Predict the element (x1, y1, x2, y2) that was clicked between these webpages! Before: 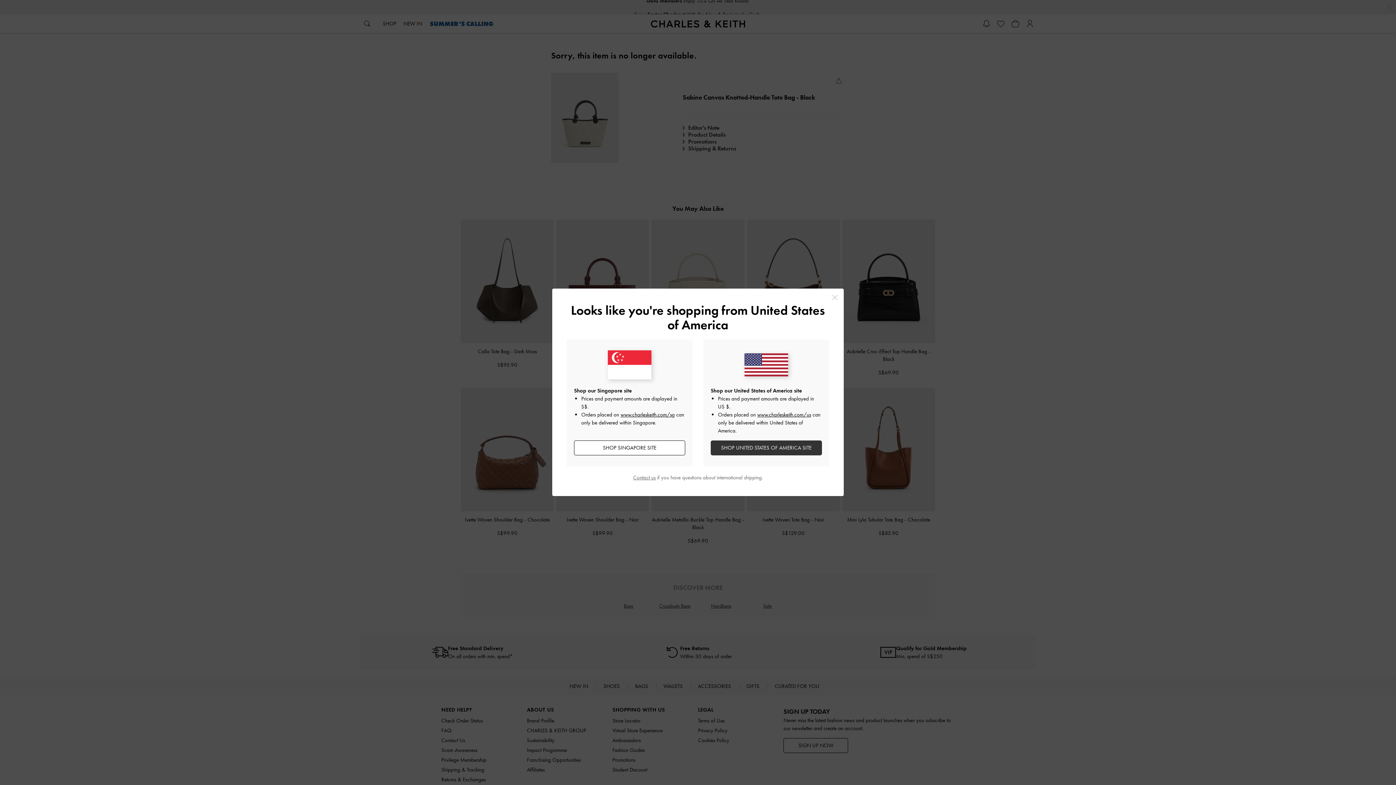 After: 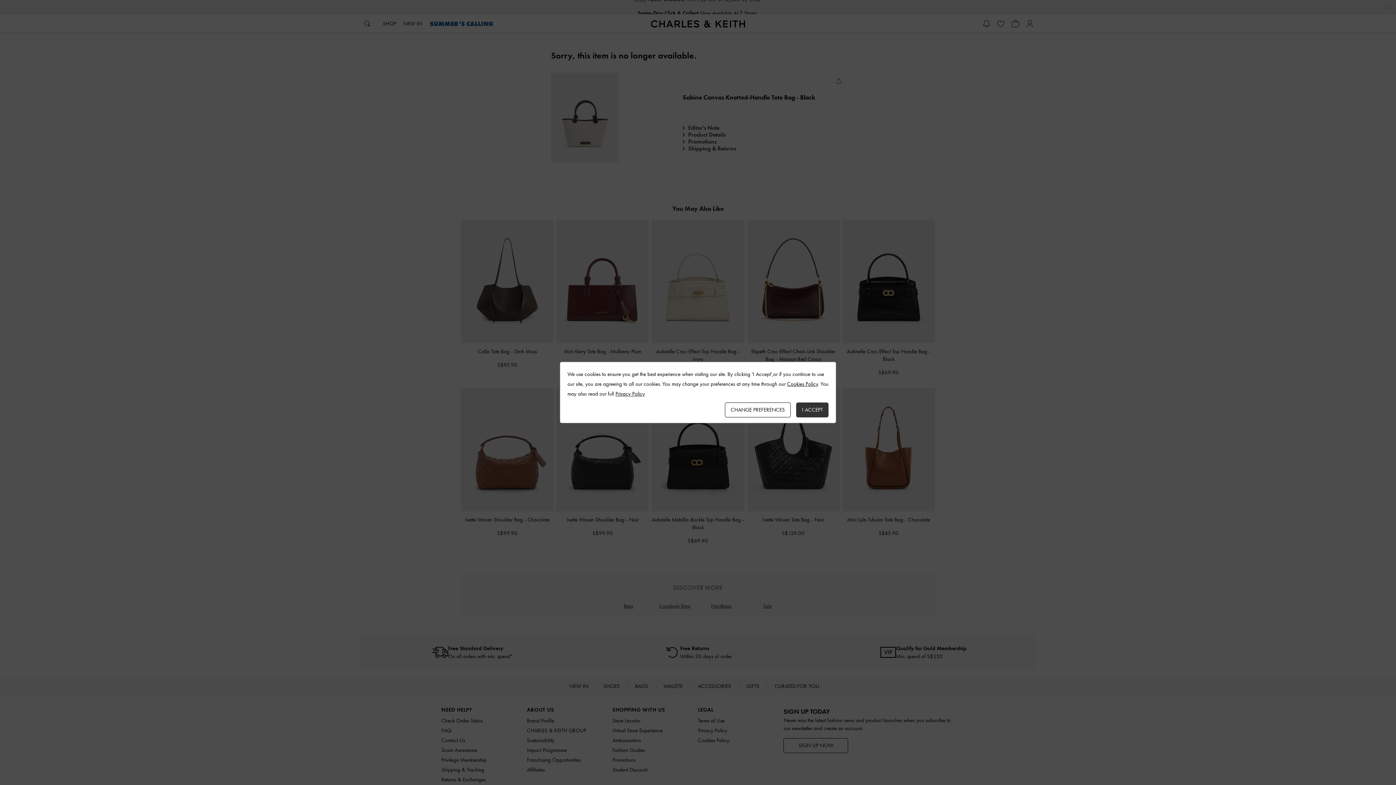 Action: label: Close bbox: (829, 292, 840, 302)